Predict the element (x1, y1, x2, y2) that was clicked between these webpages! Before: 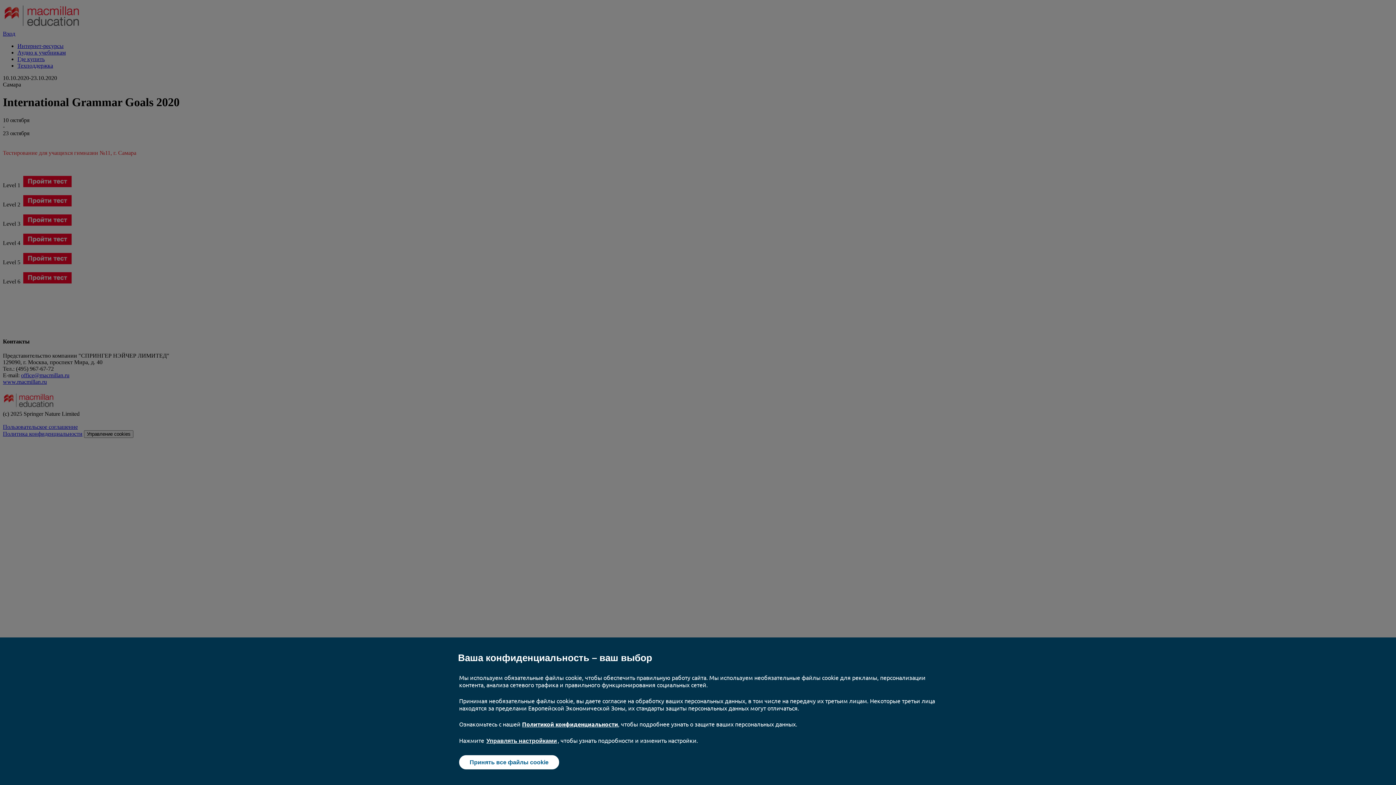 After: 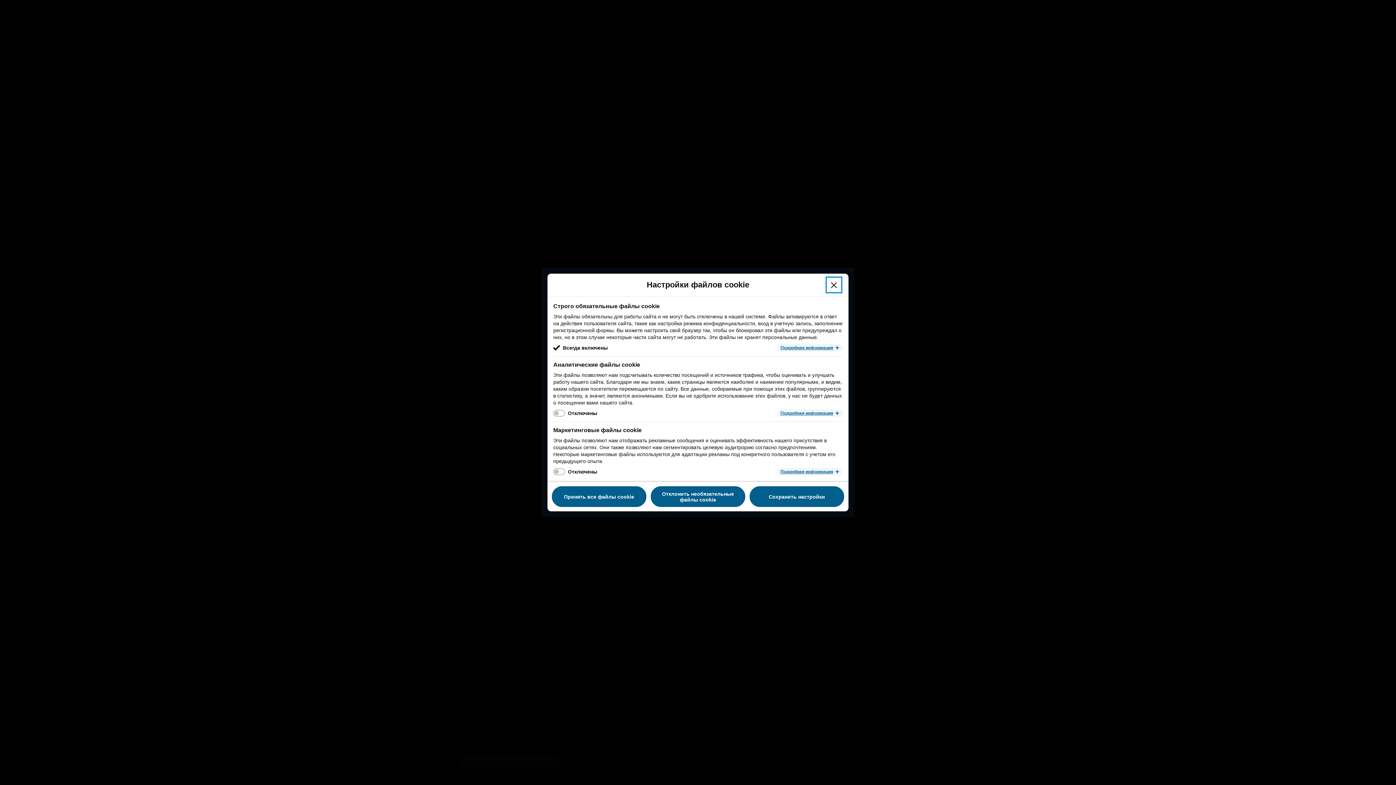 Action: label: Управлять настройками bbox: (485, 737, 557, 745)